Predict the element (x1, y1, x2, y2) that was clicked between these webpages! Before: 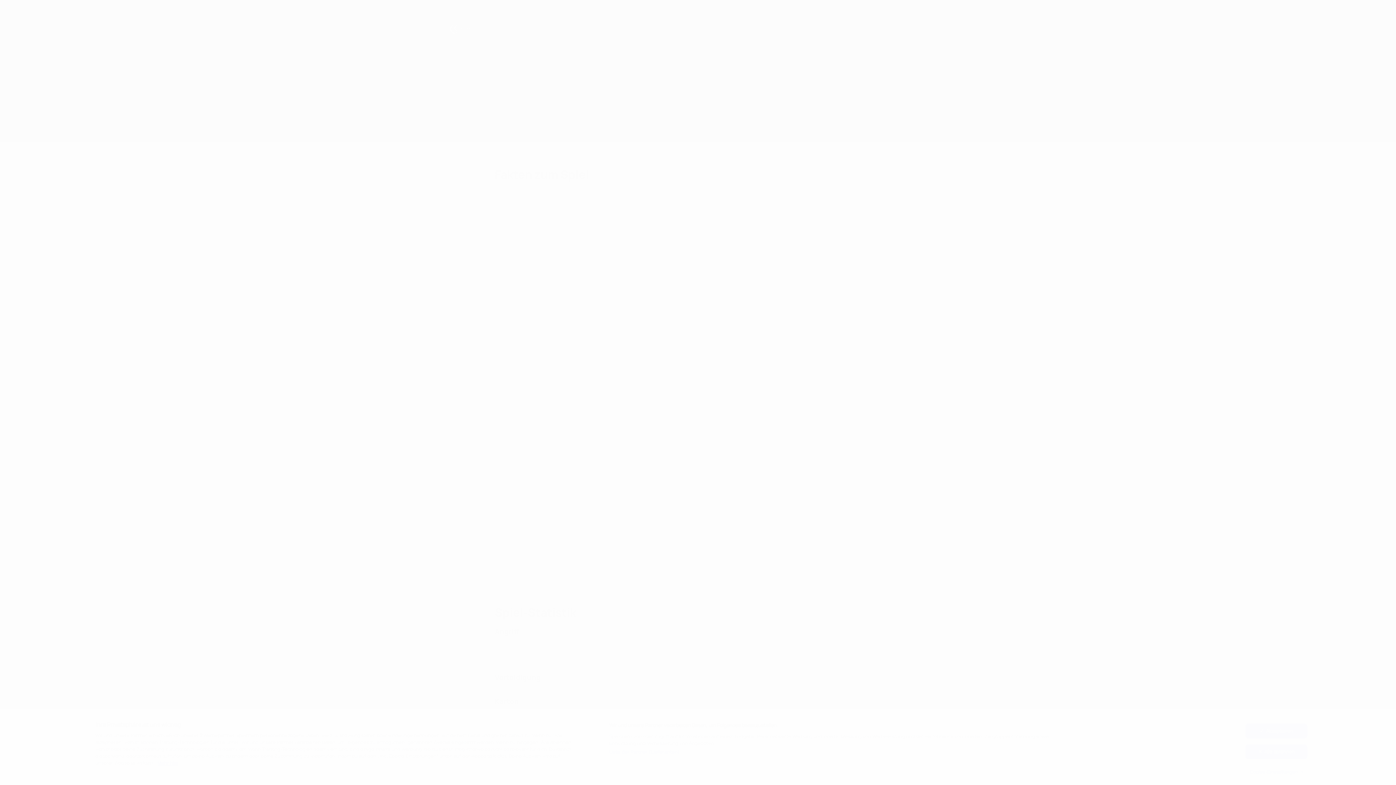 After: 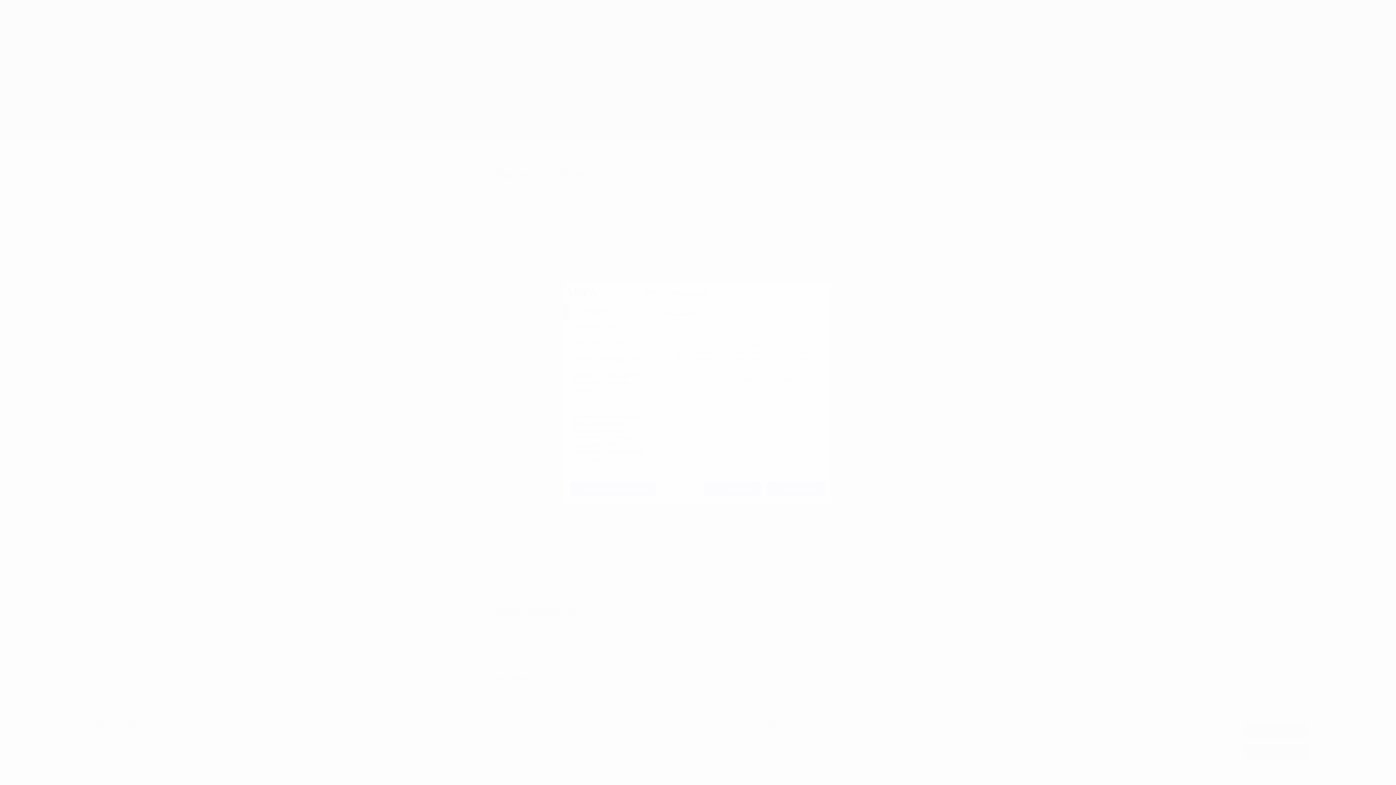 Action: label: Cookie-Einstellungen bbox: (1245, 765, 1307, 779)